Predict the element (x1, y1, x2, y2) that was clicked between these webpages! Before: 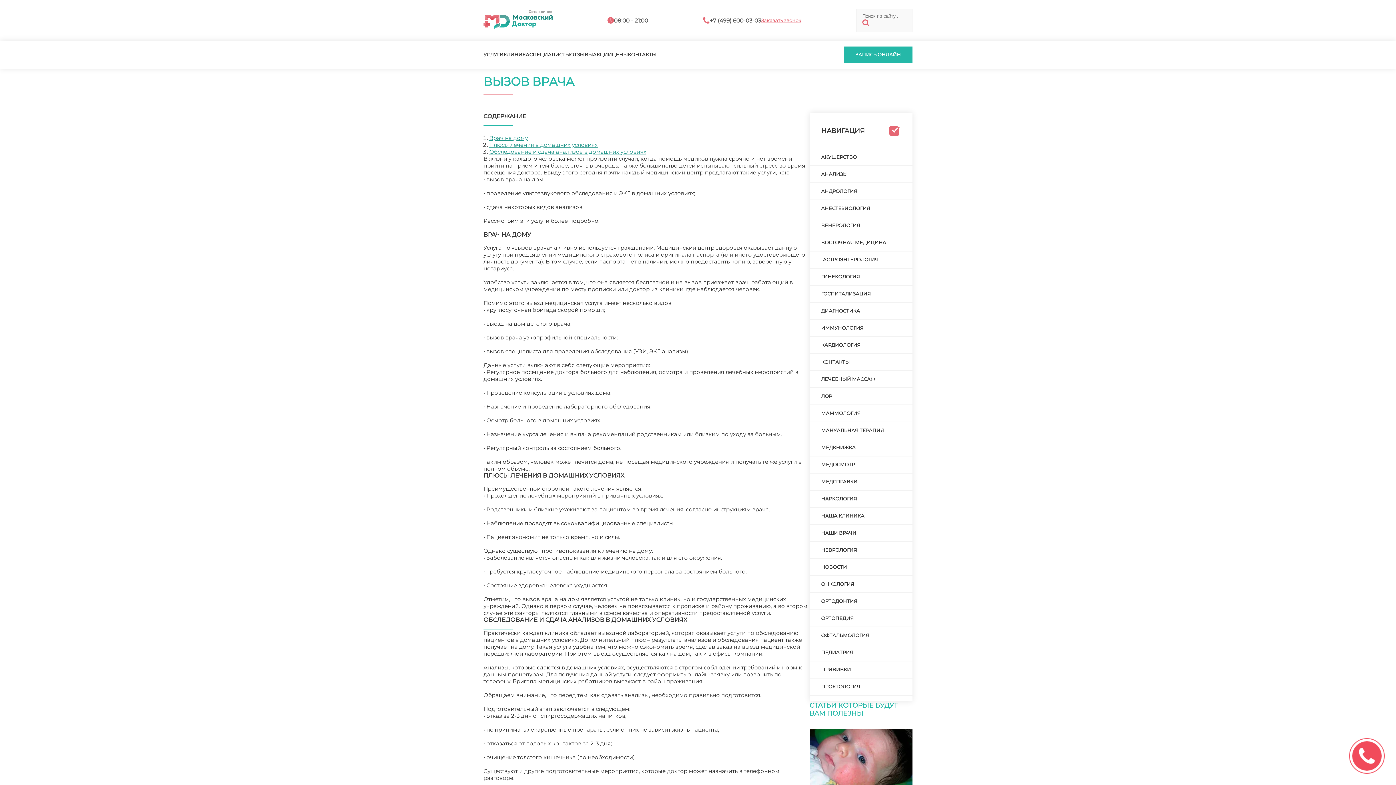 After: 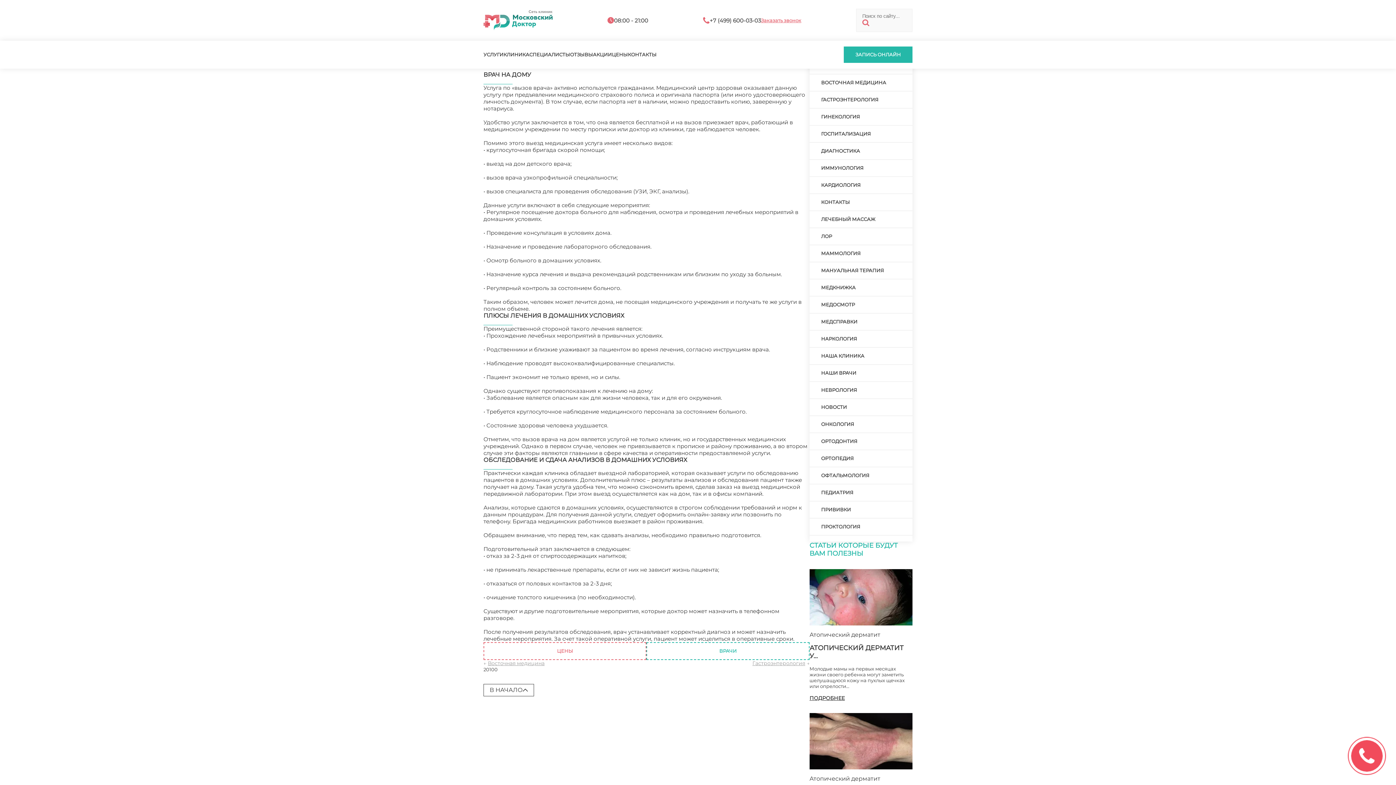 Action: label: Врач на дому bbox: (489, 134, 528, 141)